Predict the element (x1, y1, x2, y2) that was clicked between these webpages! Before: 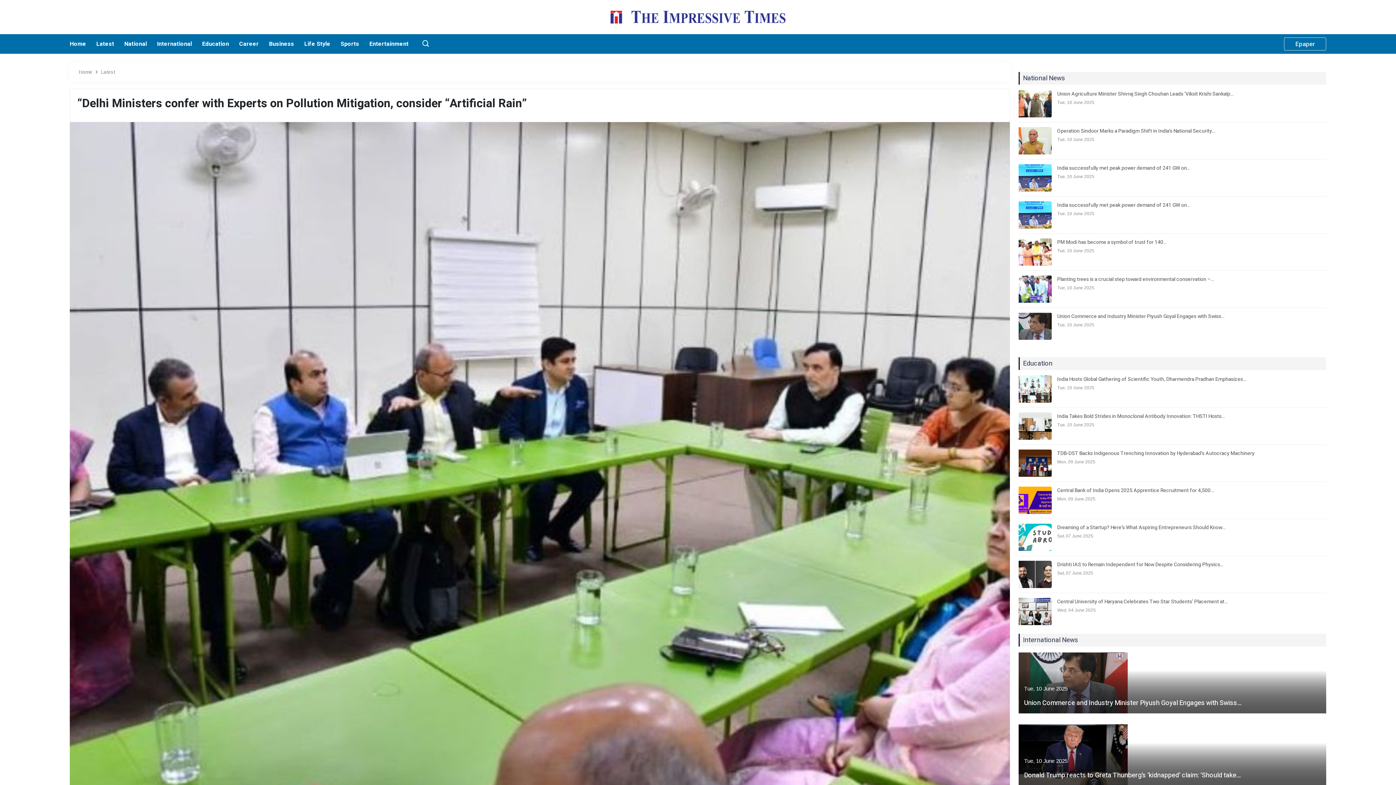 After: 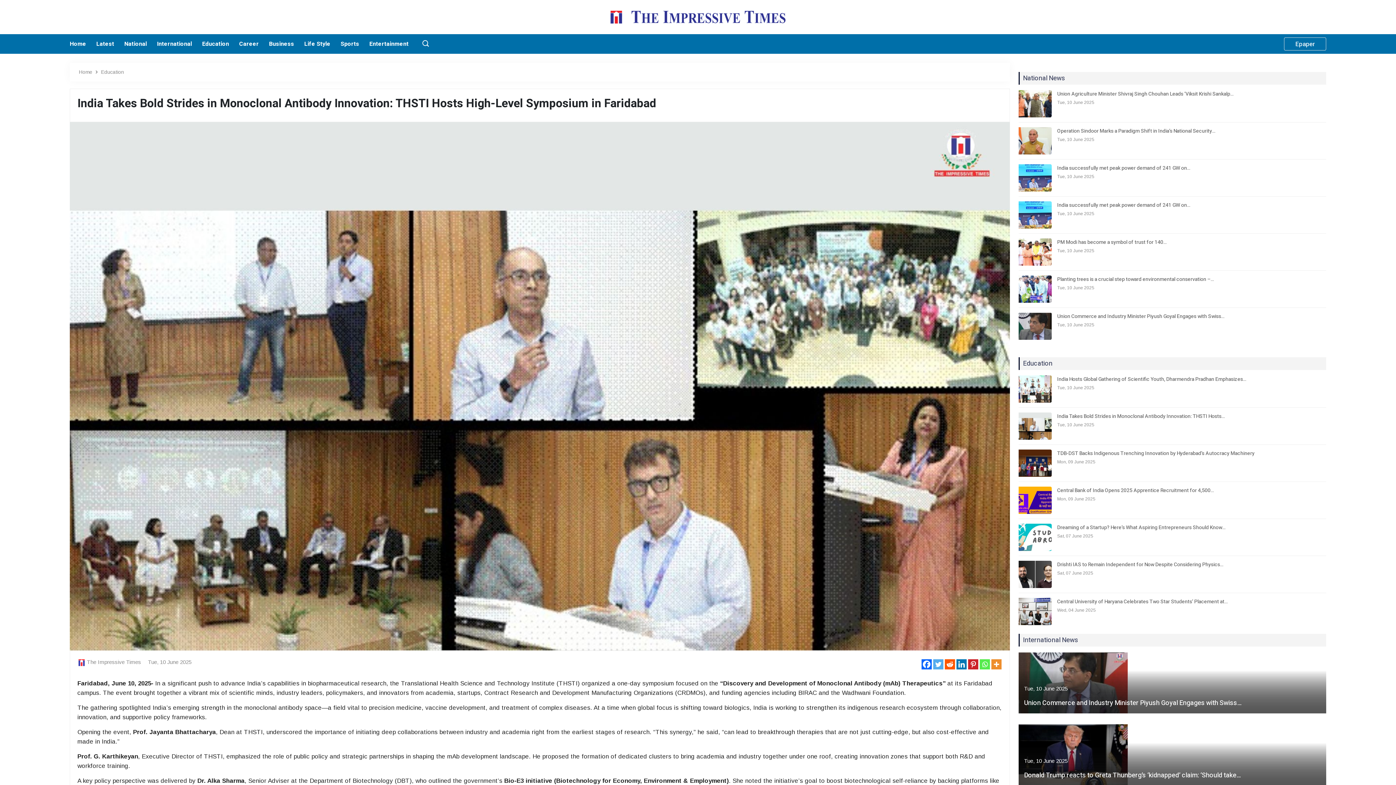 Action: label: India Takes Bold Strides in Monoclonal Antibody Innovation: THSTI Hosts… bbox: (1057, 412, 1326, 420)